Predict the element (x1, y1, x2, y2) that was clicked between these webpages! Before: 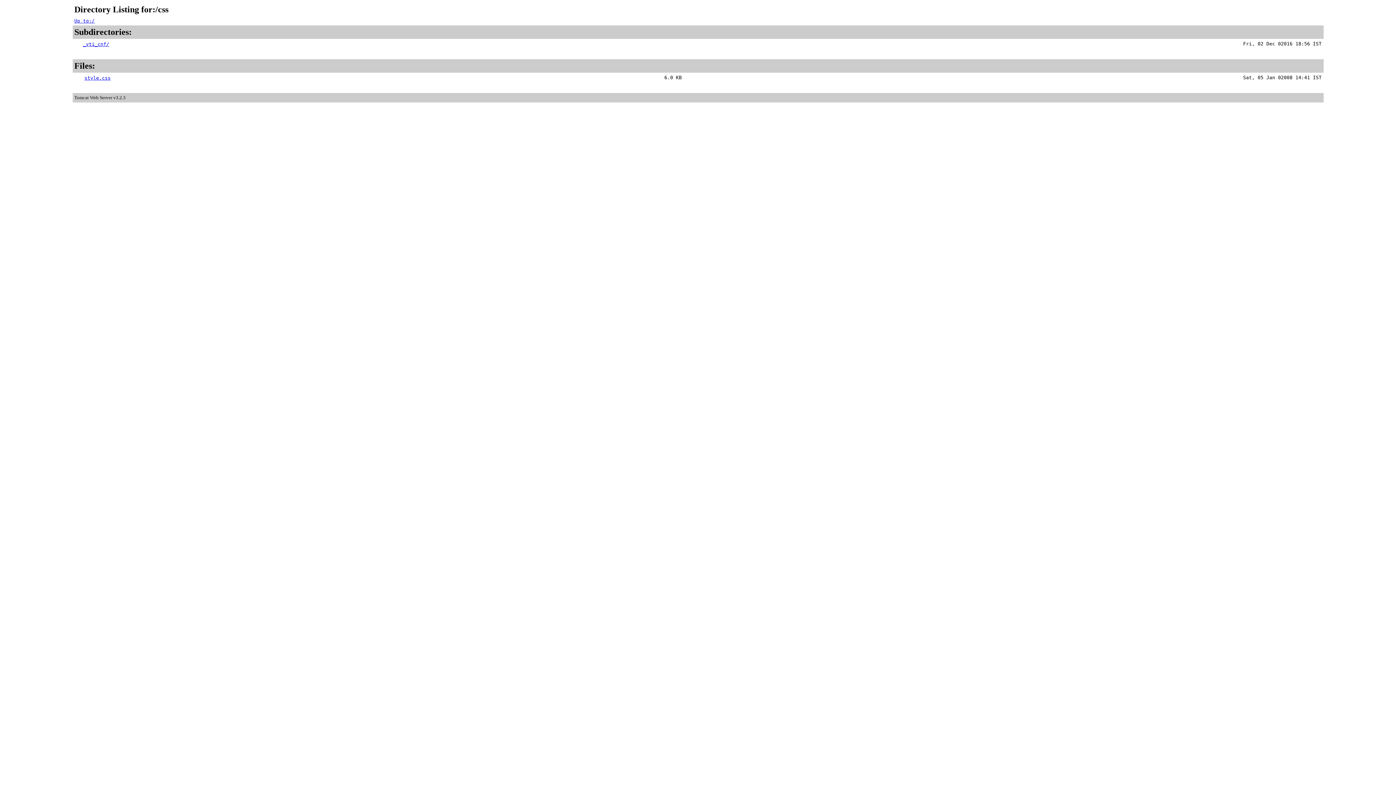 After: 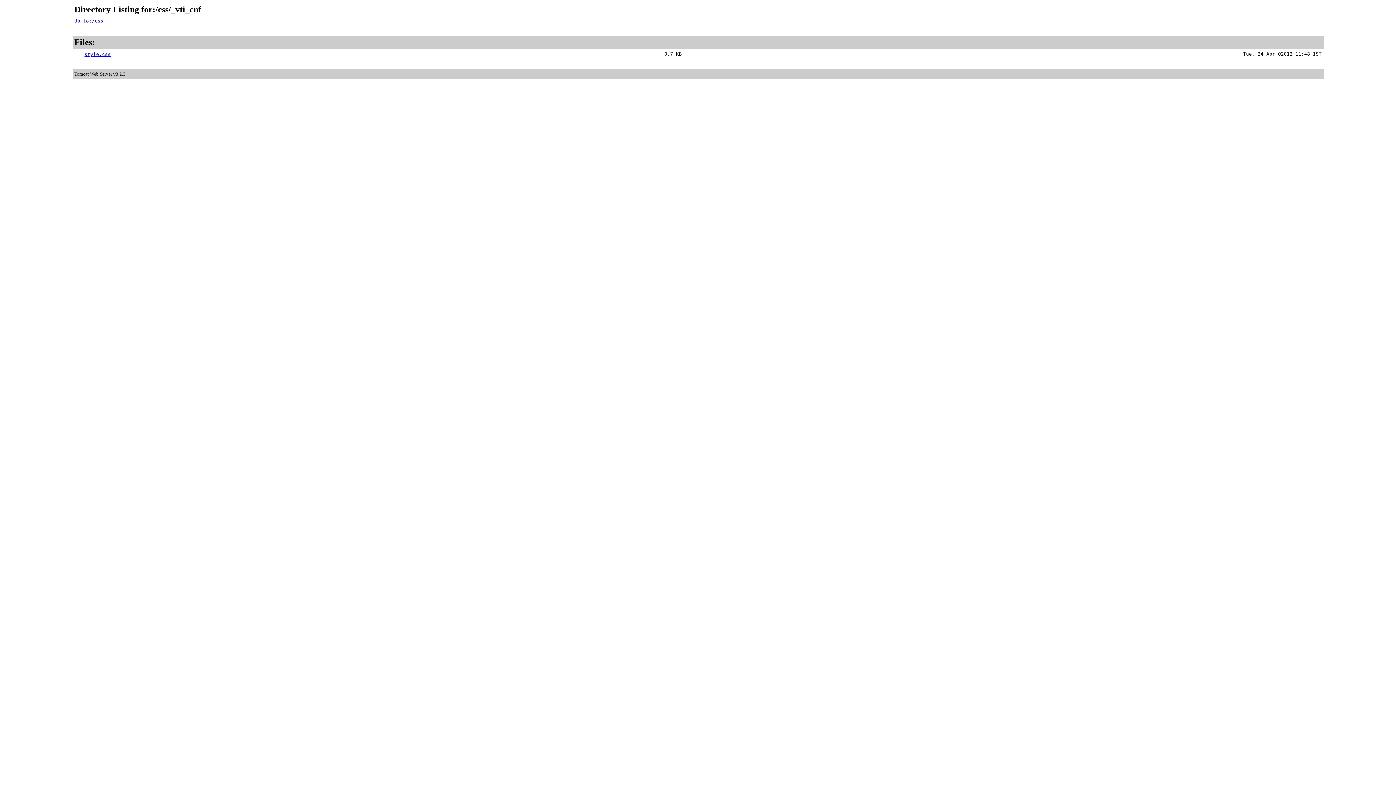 Action: label: _vti_cnf/ bbox: (83, 41, 109, 46)